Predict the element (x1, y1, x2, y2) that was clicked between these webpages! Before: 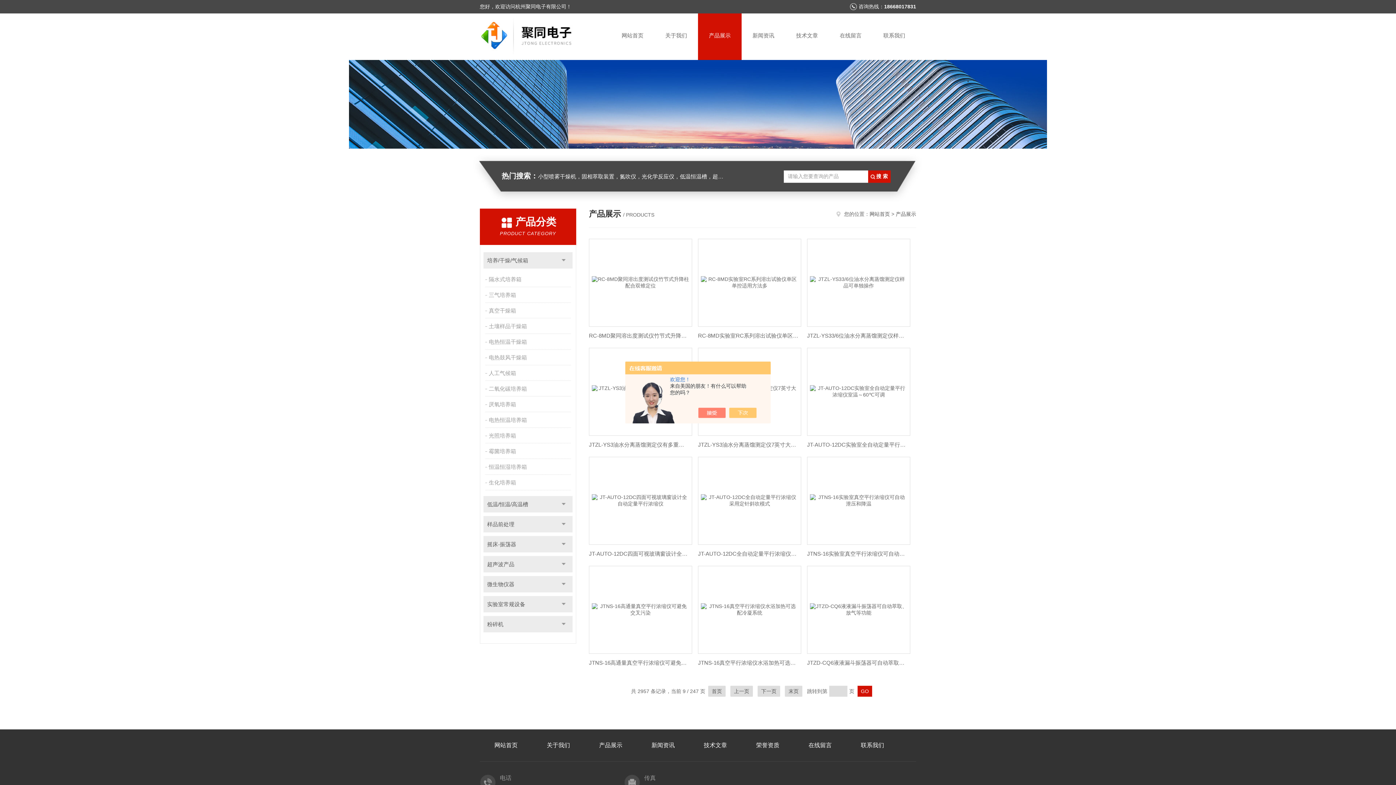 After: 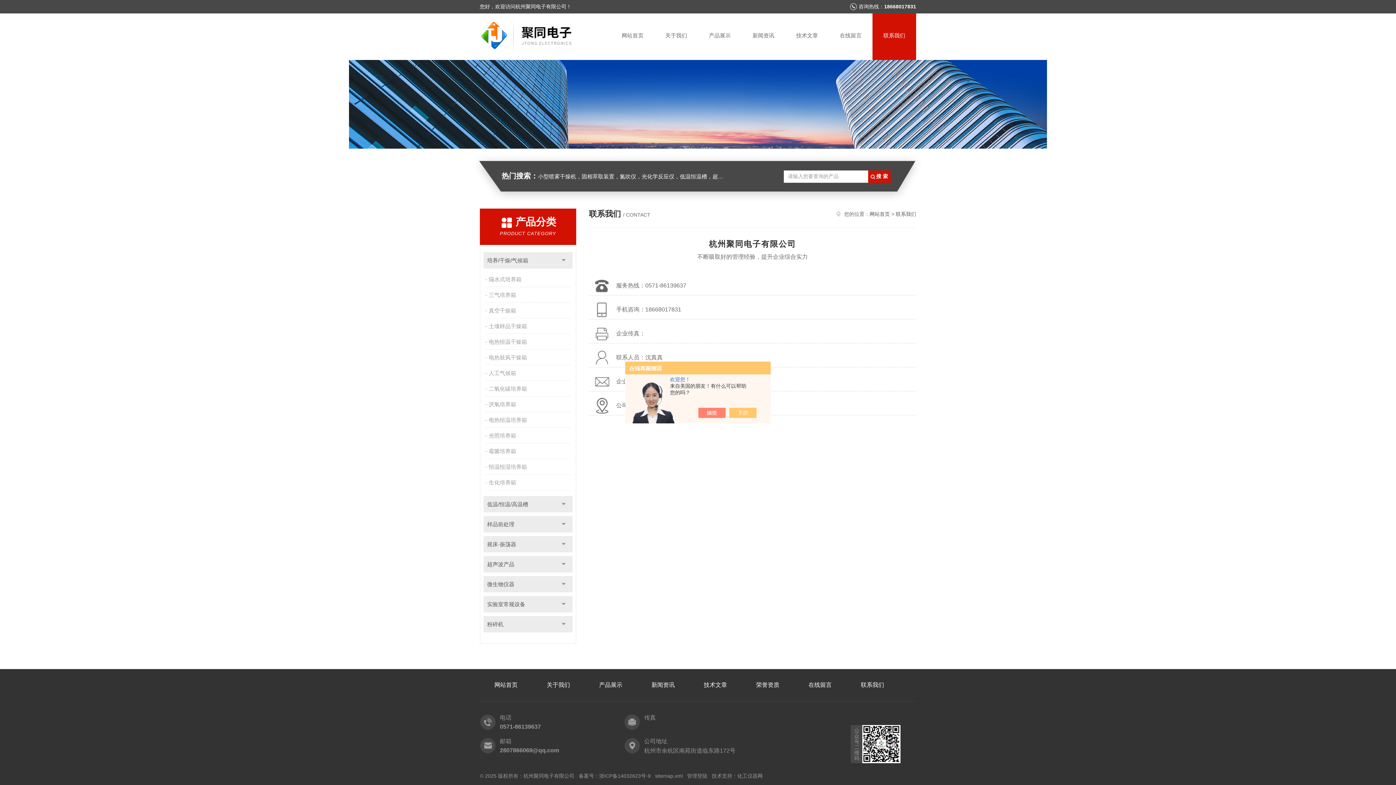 Action: label: 联系我们 bbox: (872, 13, 916, 60)